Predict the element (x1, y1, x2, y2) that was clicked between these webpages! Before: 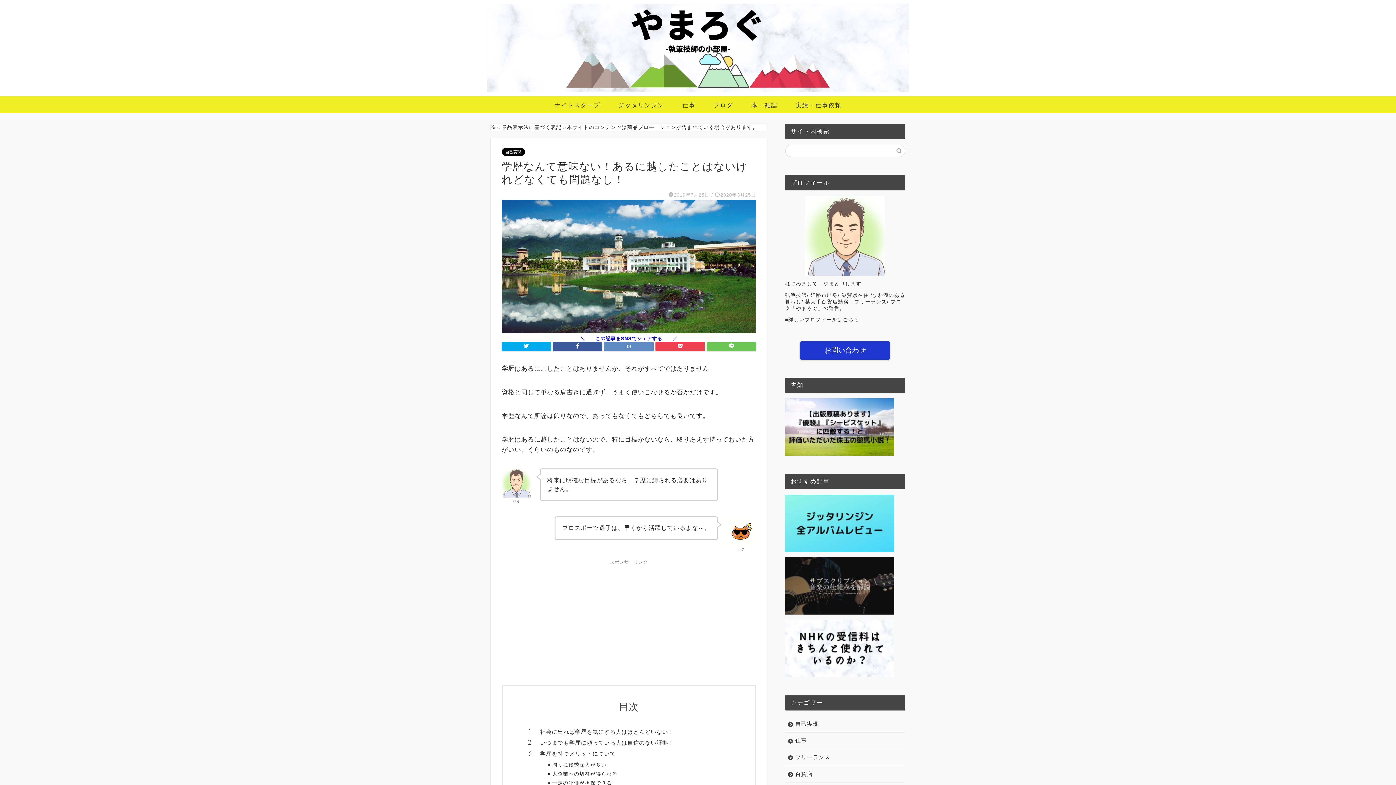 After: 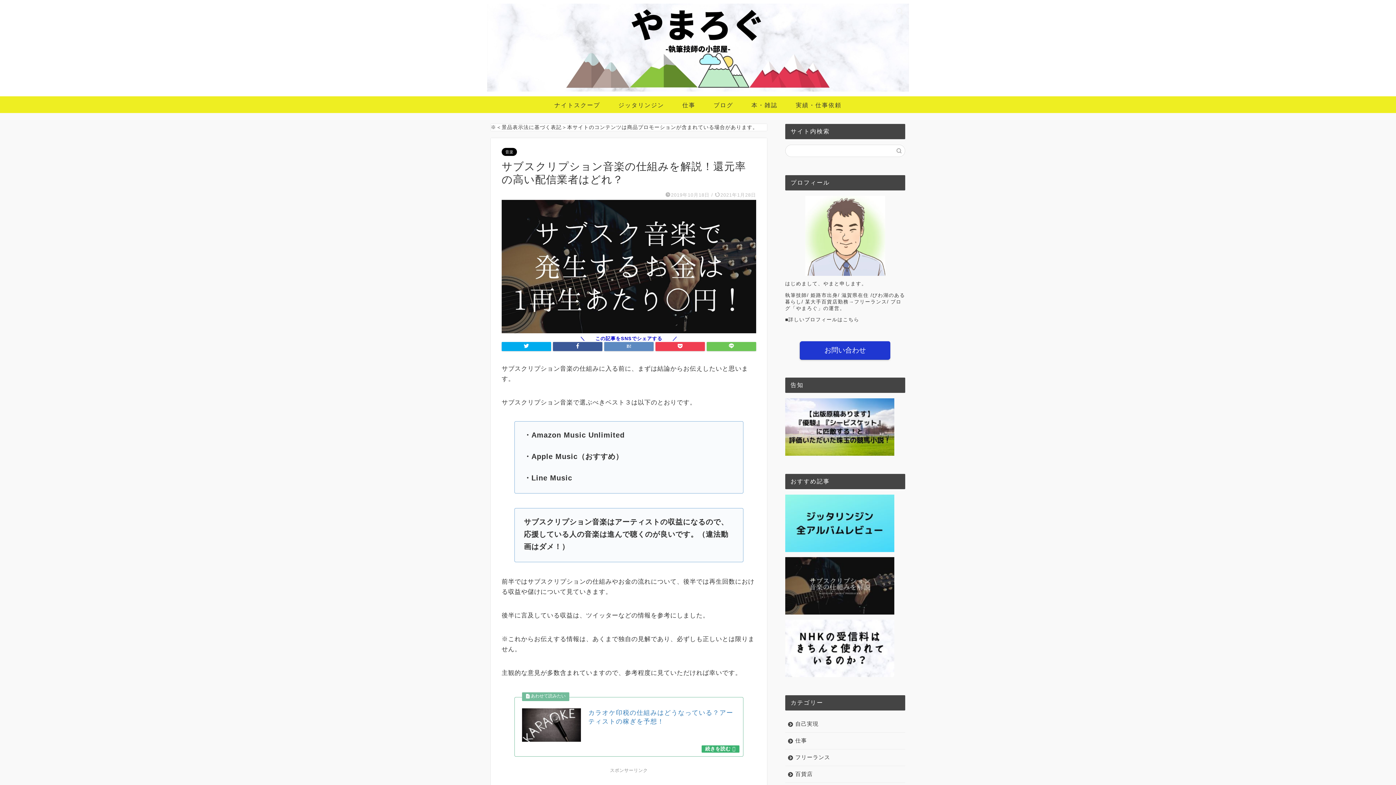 Action: bbox: (785, 557, 905, 614)